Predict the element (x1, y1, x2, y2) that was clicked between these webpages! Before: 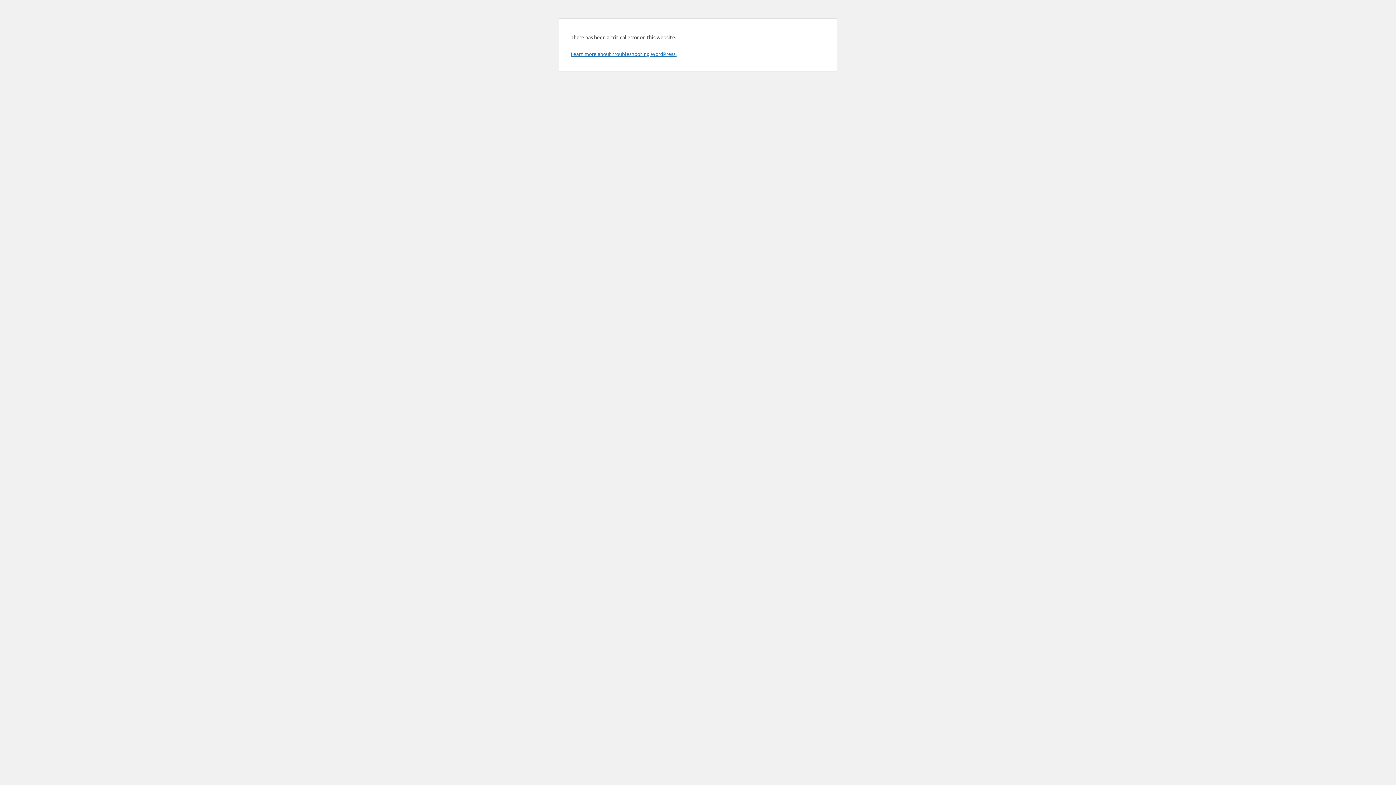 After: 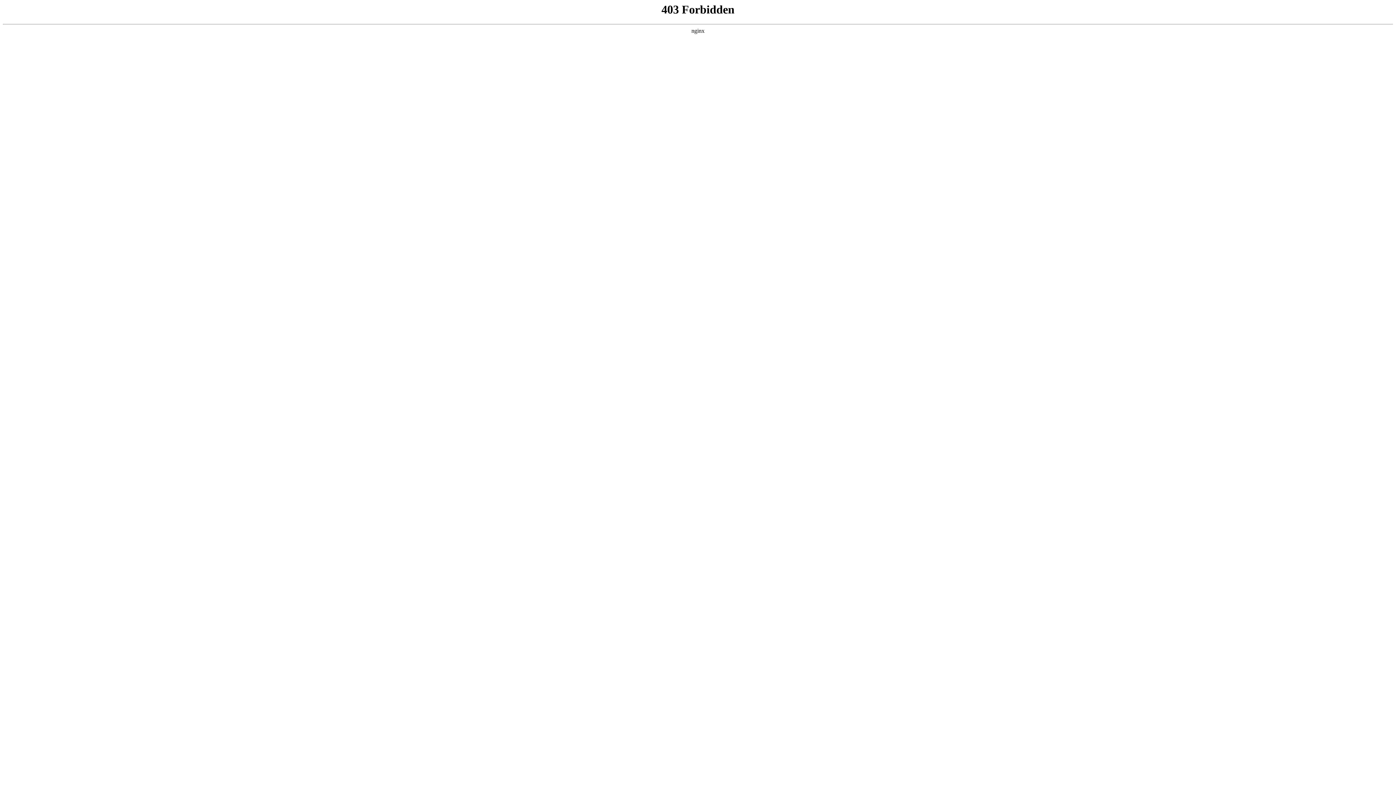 Action: label: Learn more about troubleshooting WordPress. bbox: (570, 50, 676, 57)